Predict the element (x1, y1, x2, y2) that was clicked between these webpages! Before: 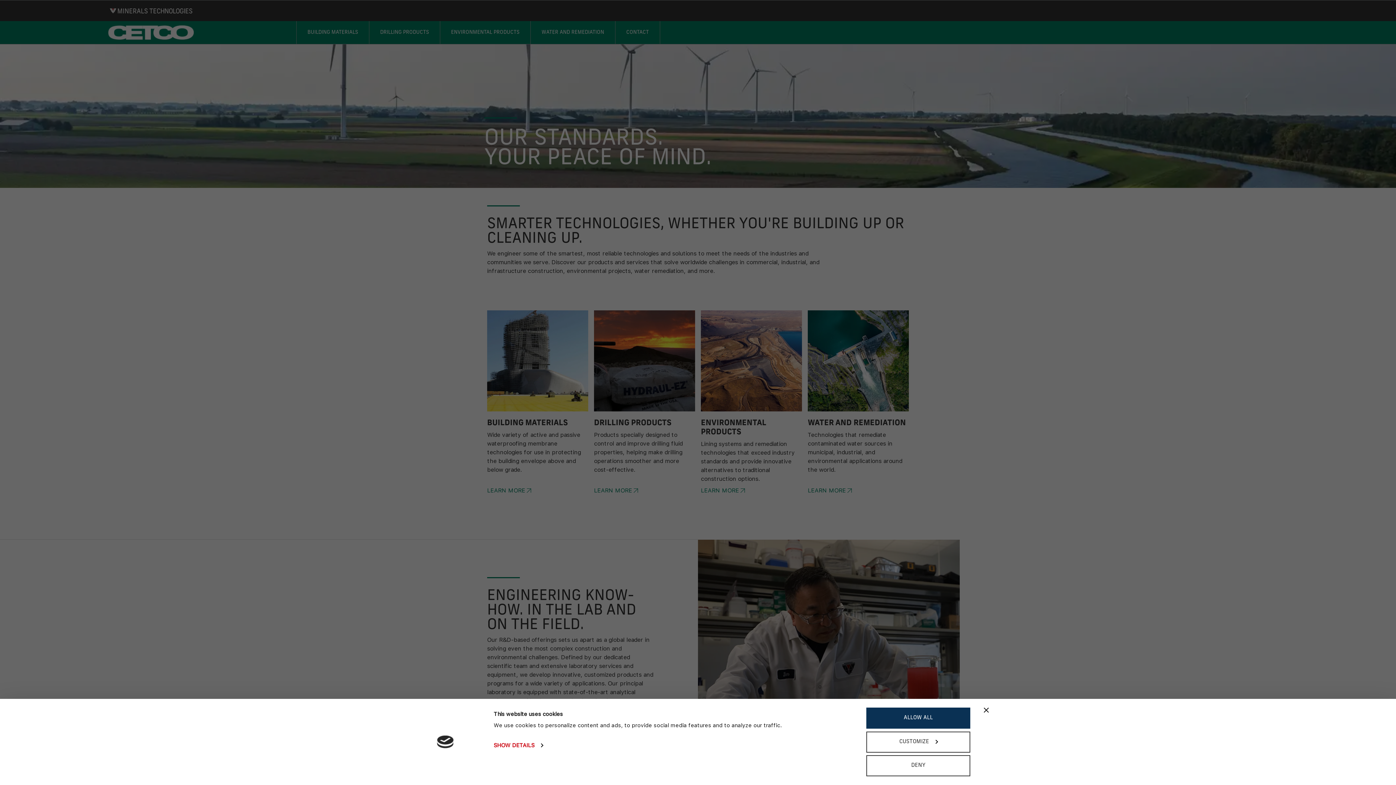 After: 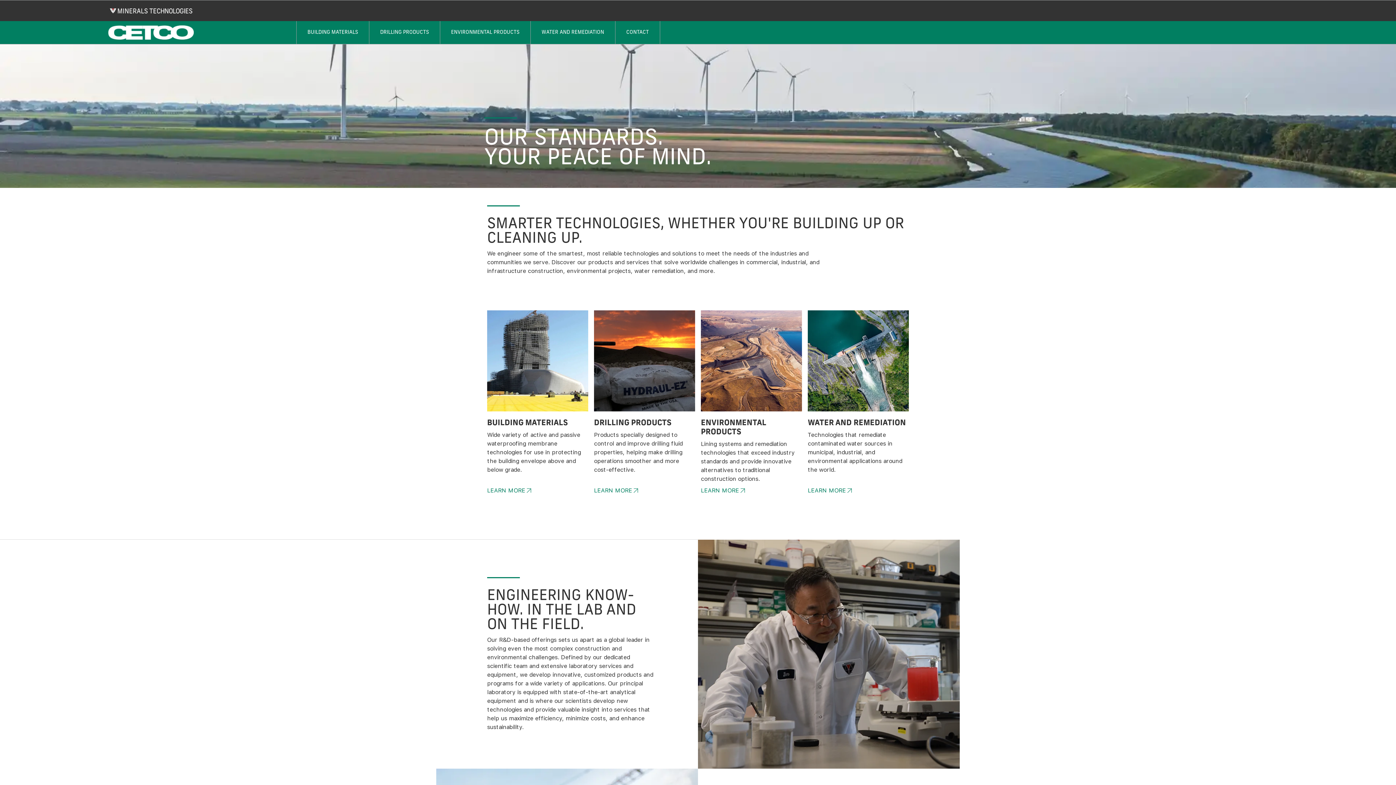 Action: bbox: (866, 755, 970, 776) label: DENY